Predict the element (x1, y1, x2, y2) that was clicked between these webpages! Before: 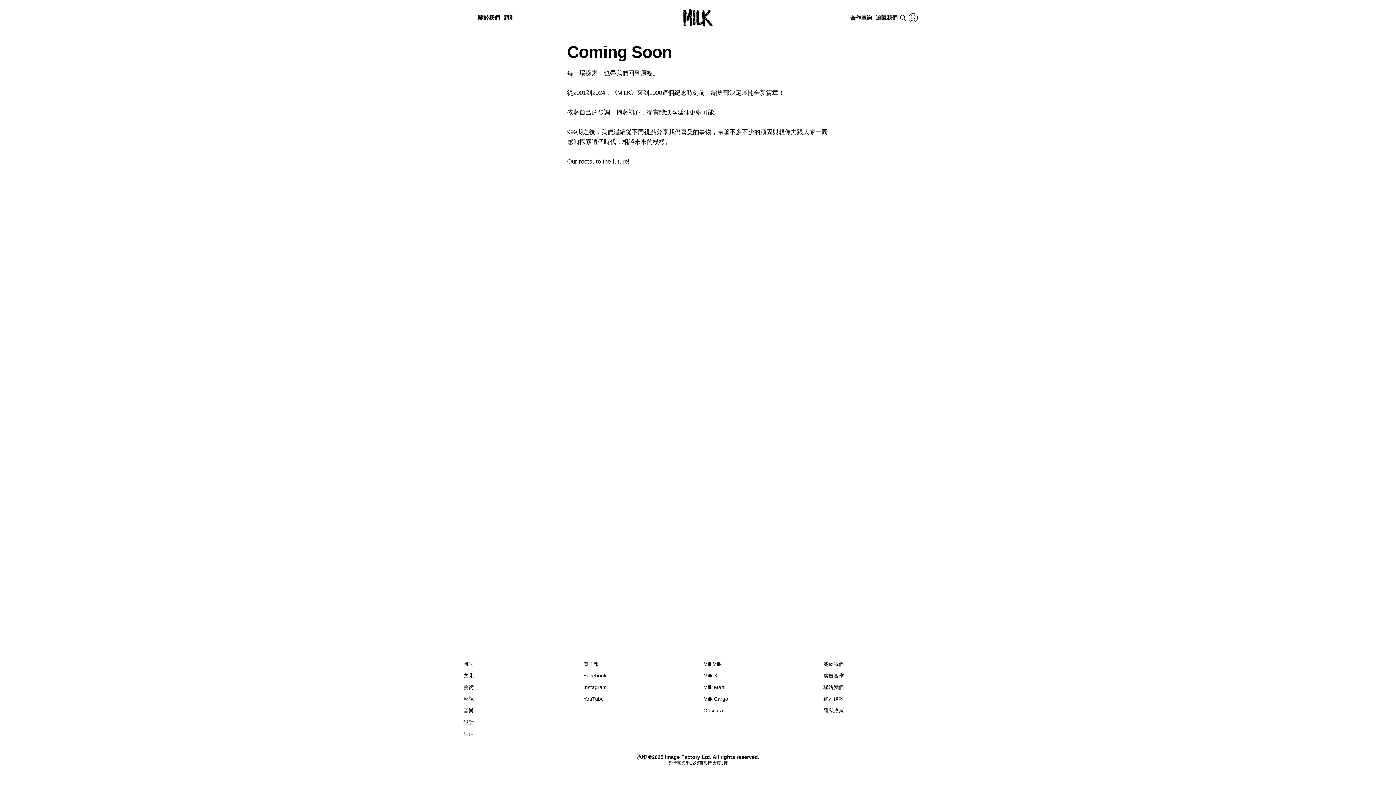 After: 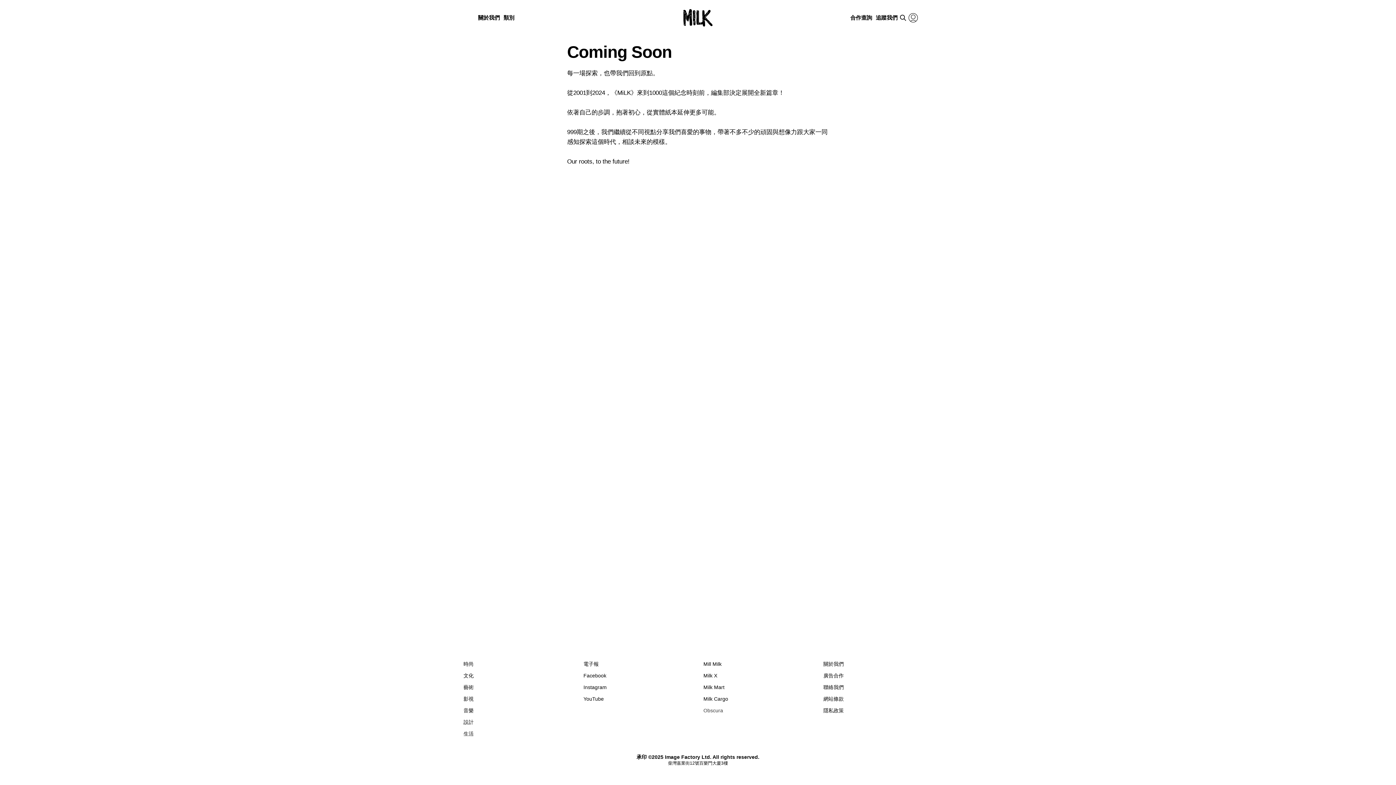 Action: label: Obscura bbox: (703, 708, 723, 713)